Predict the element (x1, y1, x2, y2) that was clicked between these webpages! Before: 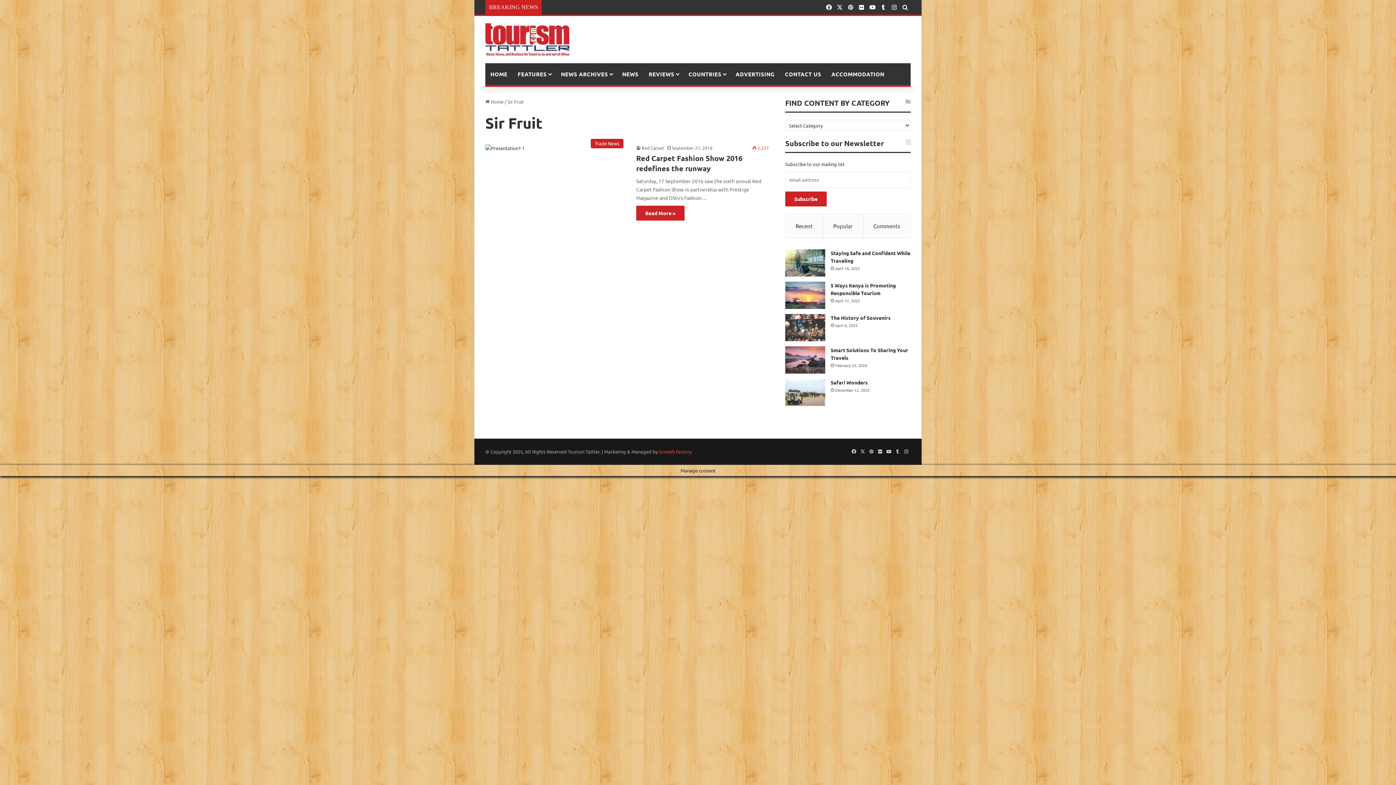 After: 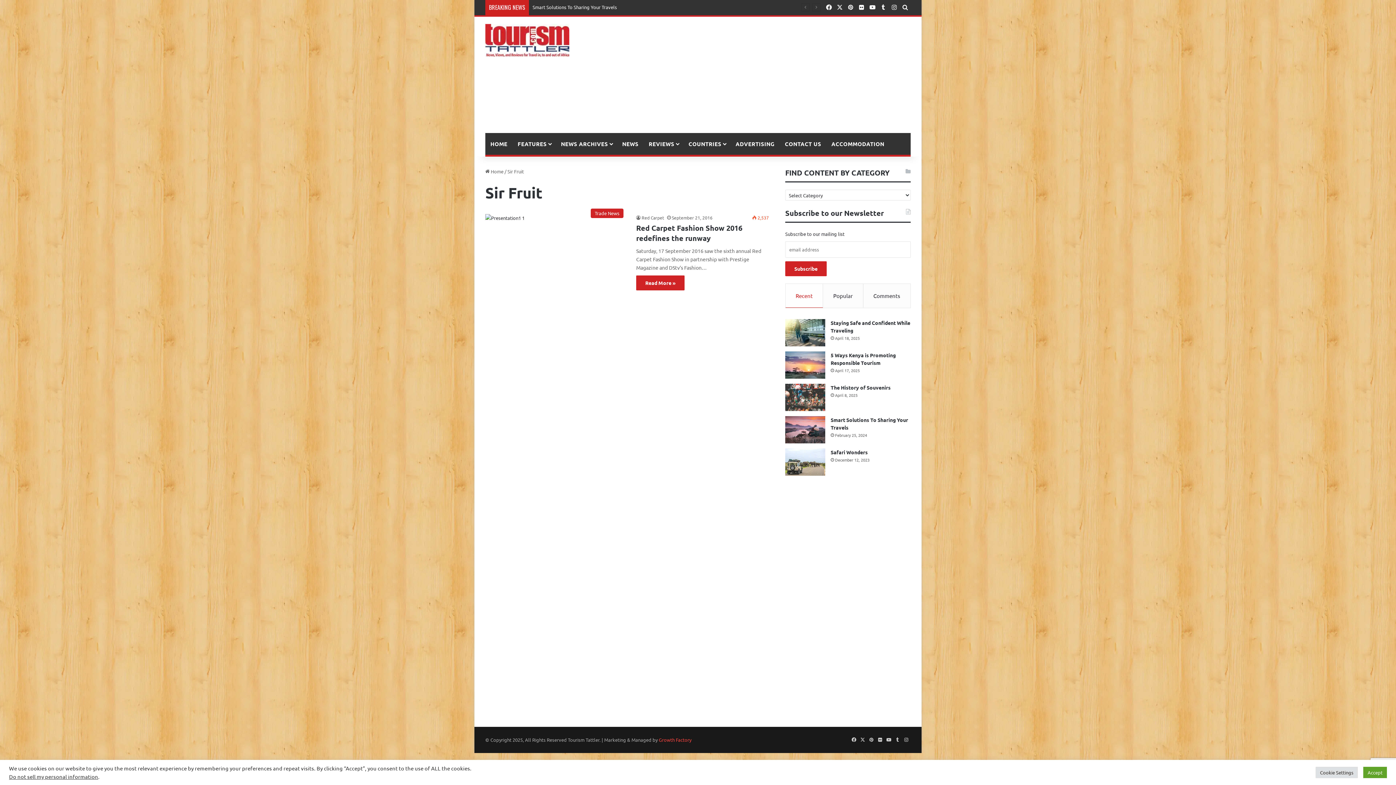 Action: bbox: (876, 447, 884, 456) label: Flickr